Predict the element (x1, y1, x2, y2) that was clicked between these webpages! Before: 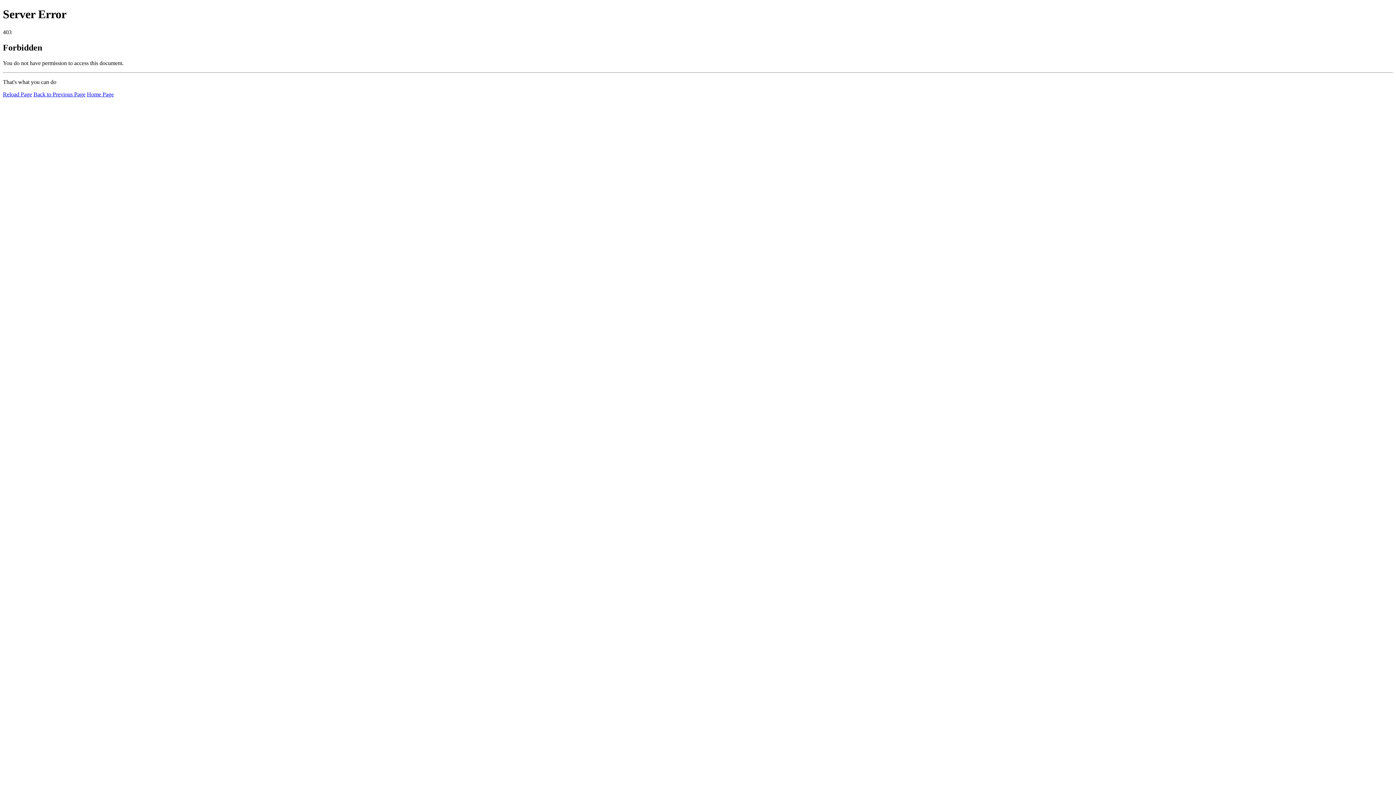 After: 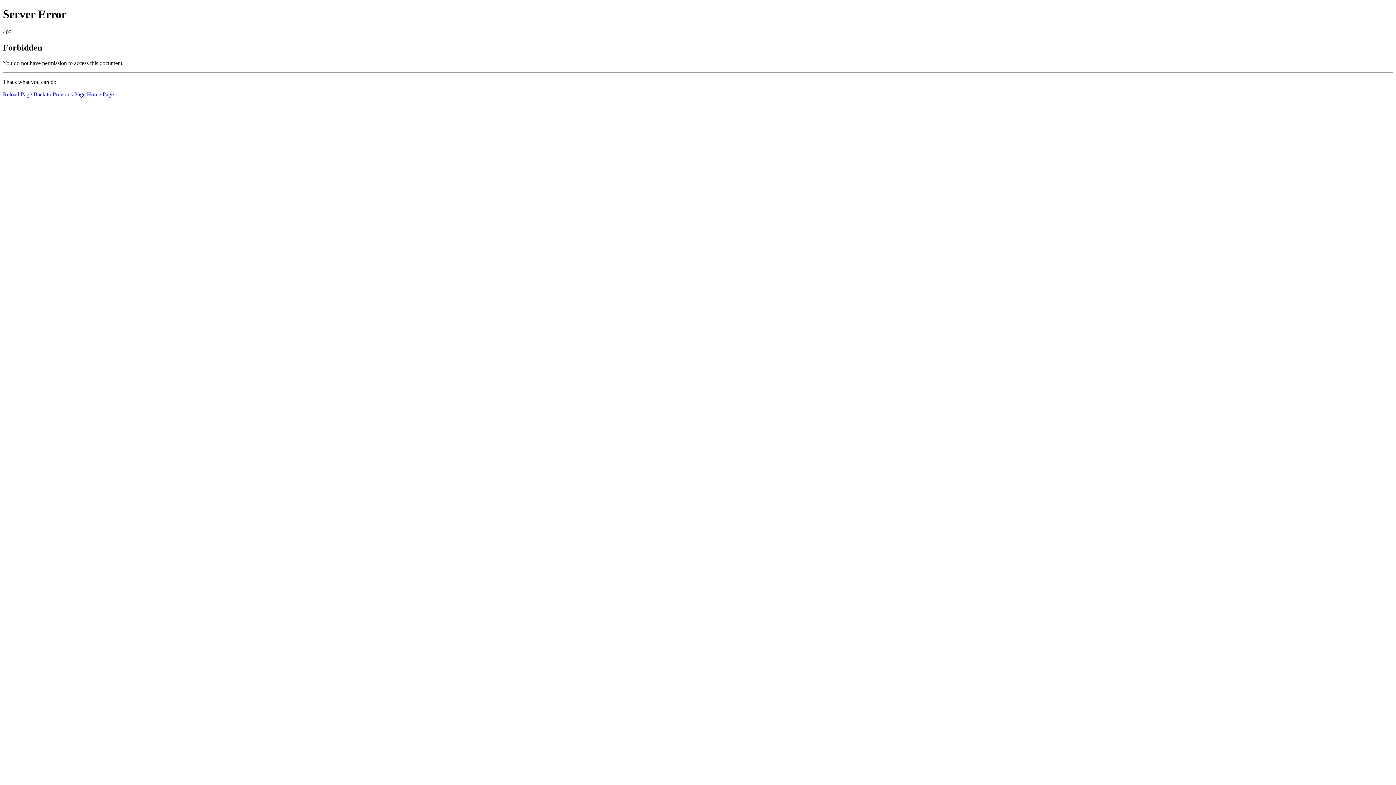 Action: bbox: (2, 91, 32, 97) label: Reload Page